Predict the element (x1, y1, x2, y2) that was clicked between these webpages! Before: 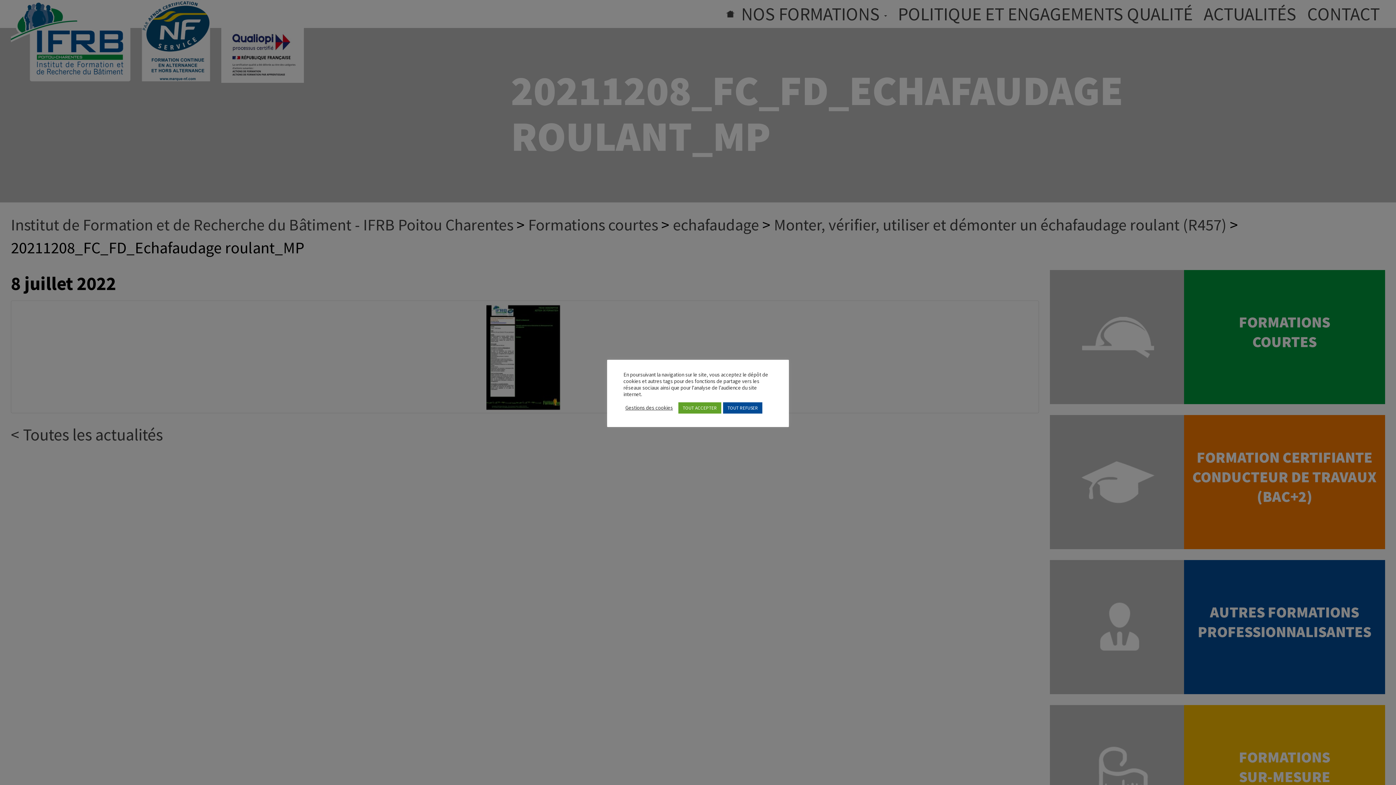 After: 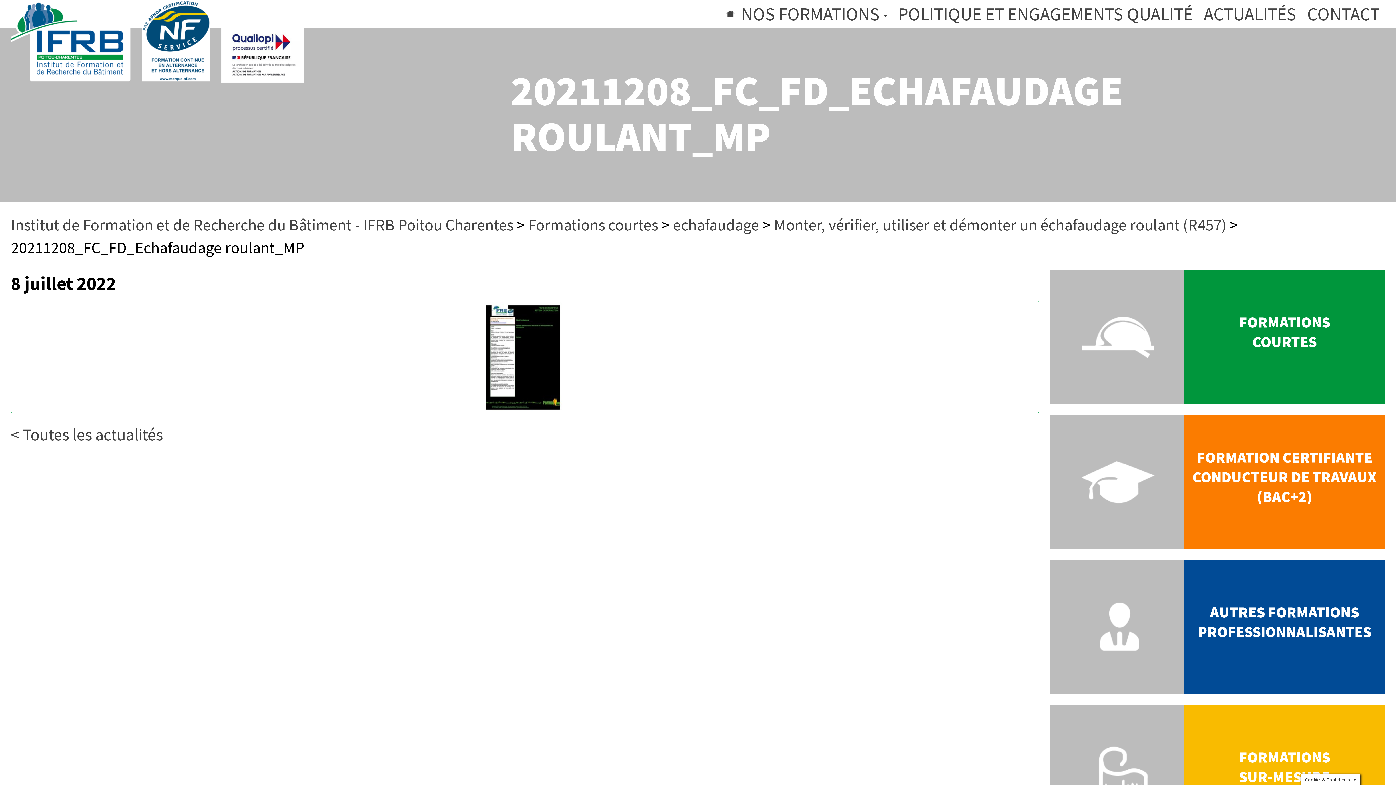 Action: bbox: (678, 402, 721, 413) label: TOUT ACCEPTER